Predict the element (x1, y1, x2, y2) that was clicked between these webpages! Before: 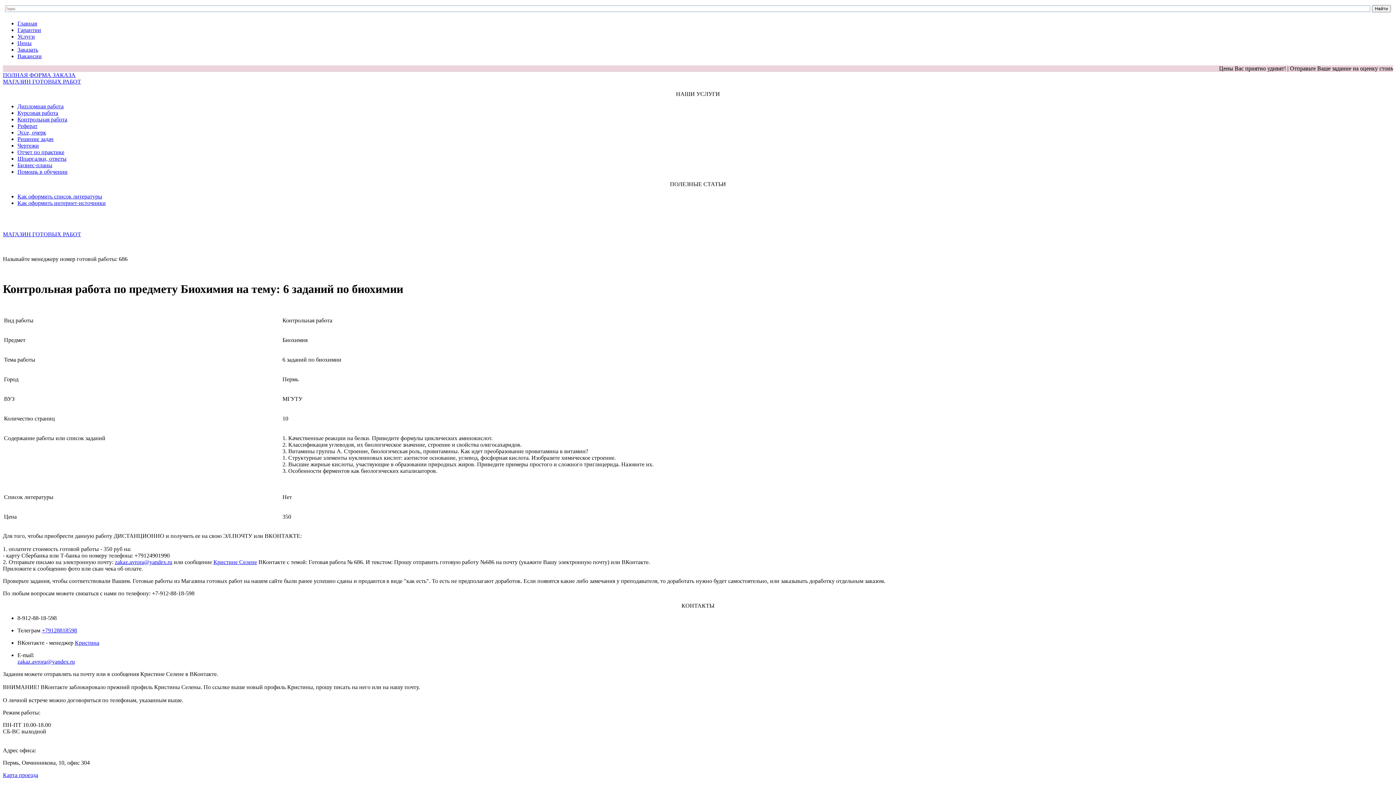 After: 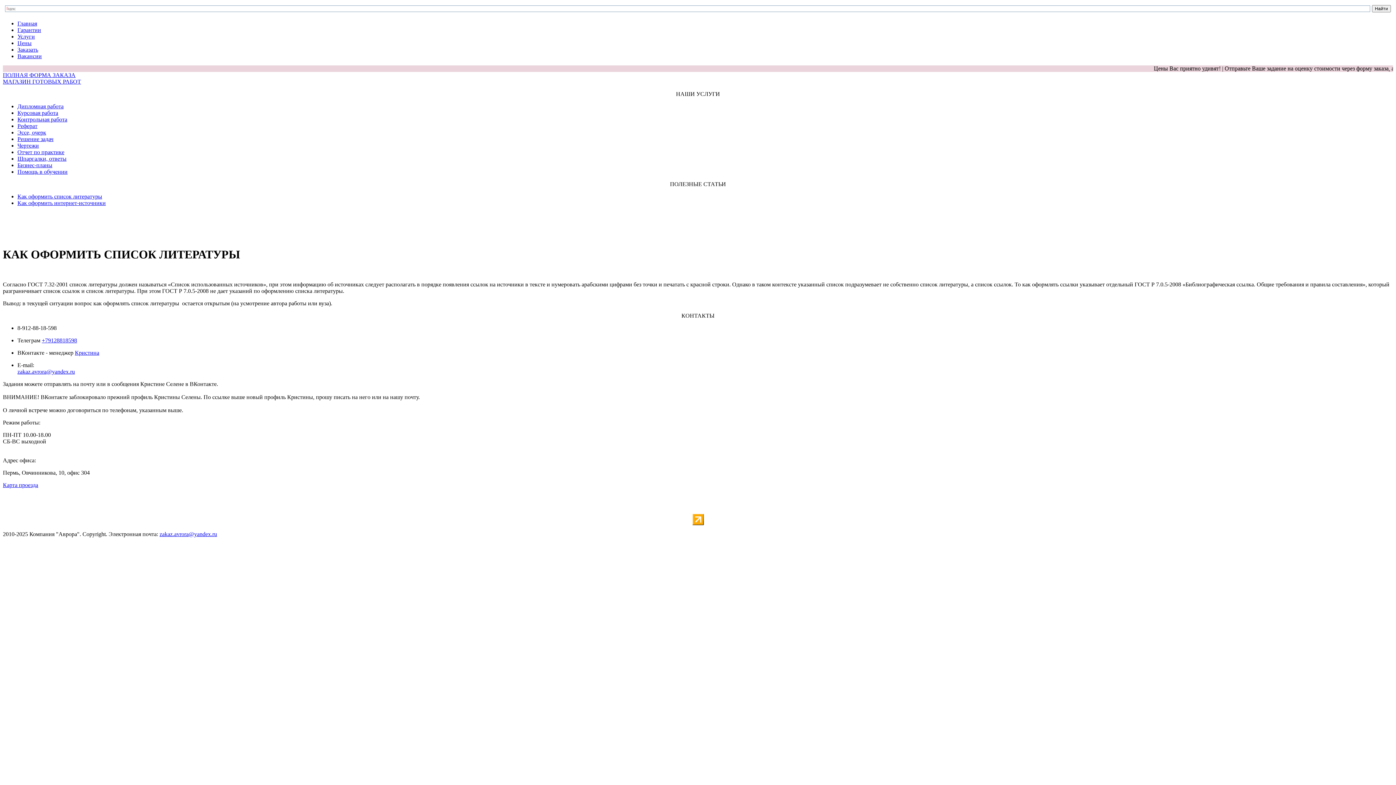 Action: bbox: (17, 193, 102, 199) label: Как оформить список литературы